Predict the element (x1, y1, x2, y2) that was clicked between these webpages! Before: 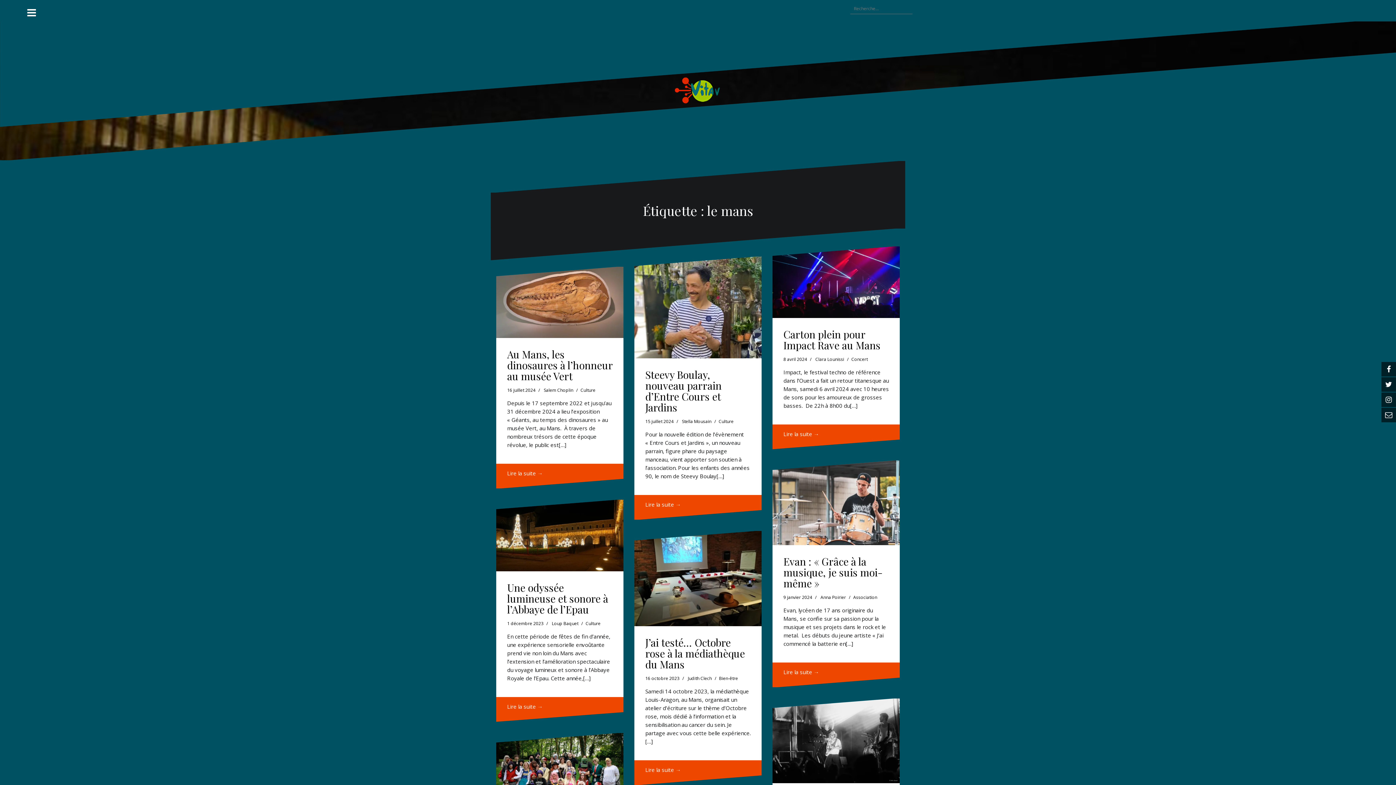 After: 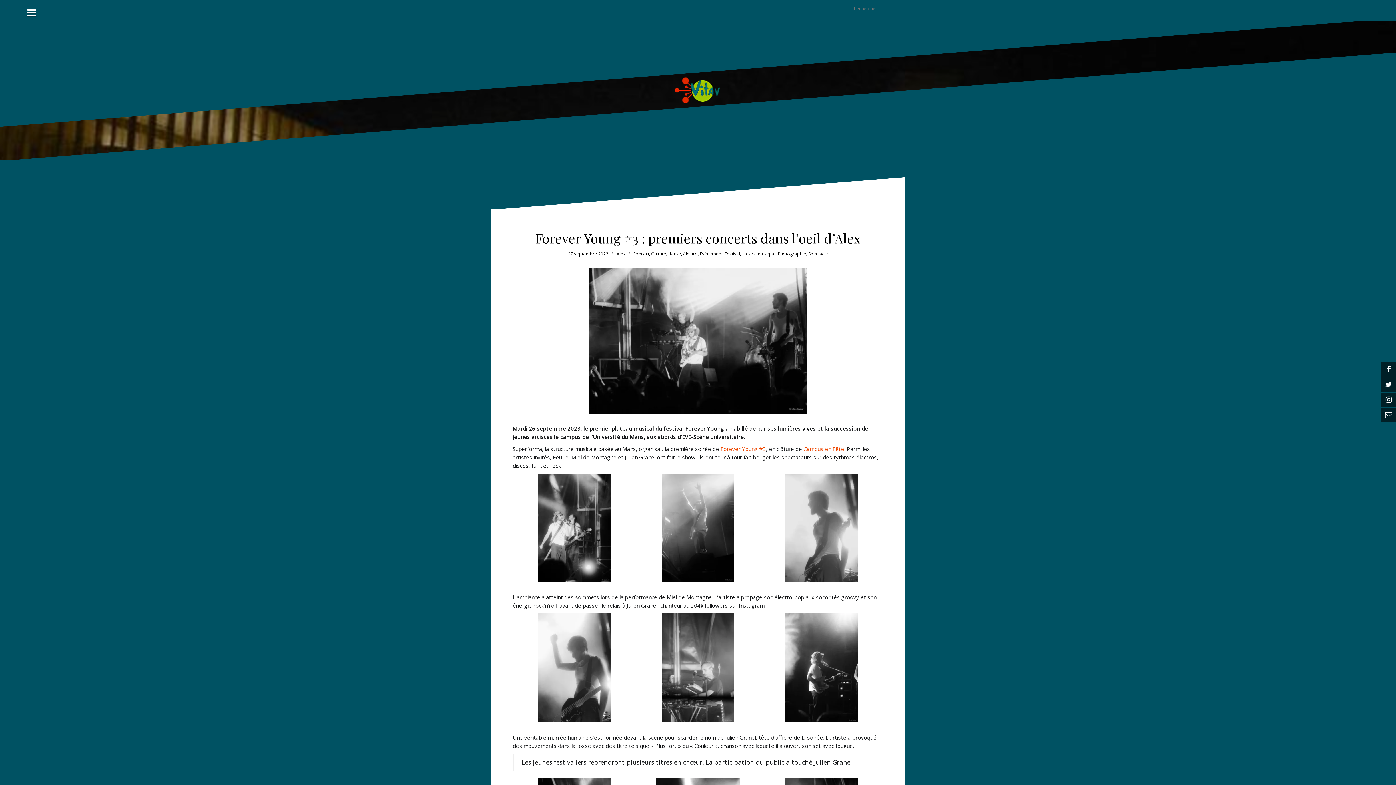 Action: bbox: (772, 698, 900, 783)